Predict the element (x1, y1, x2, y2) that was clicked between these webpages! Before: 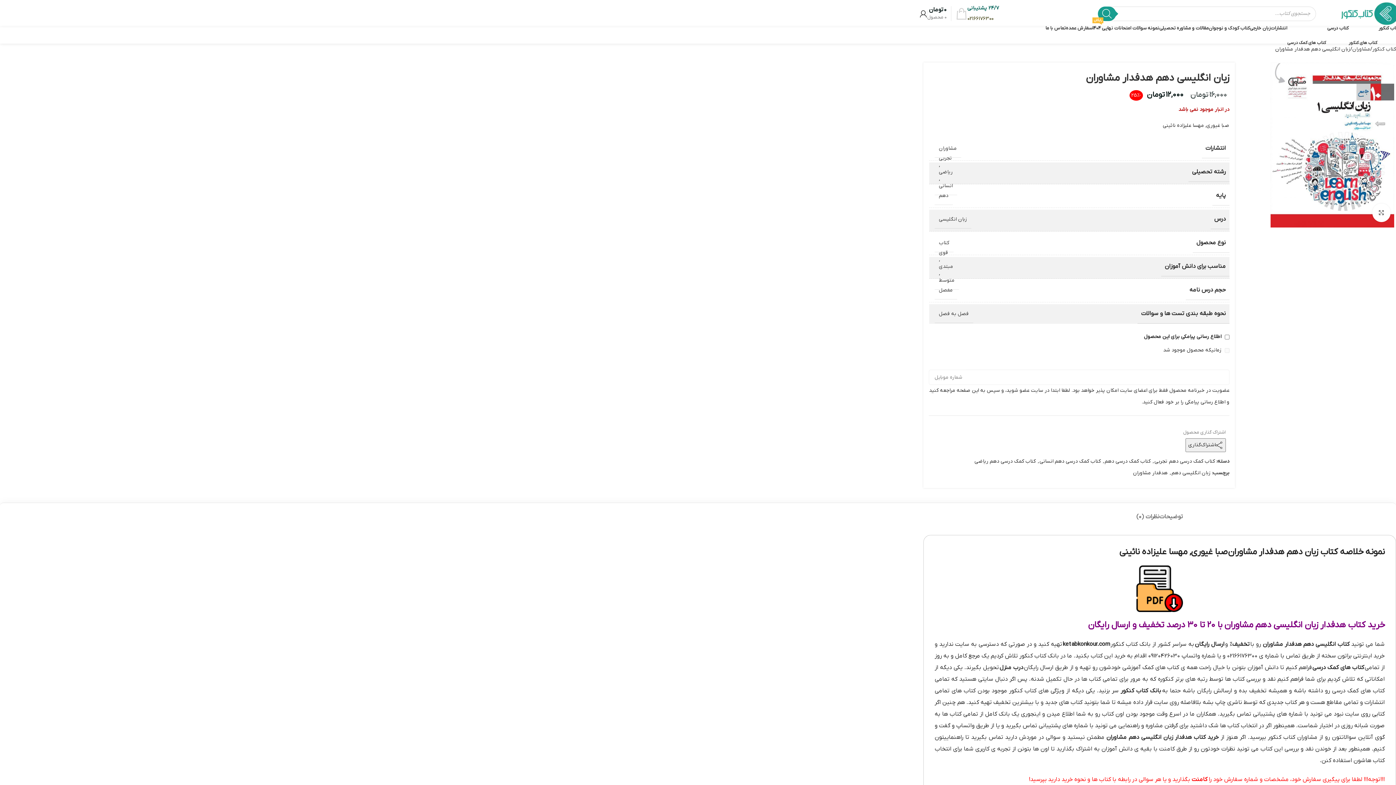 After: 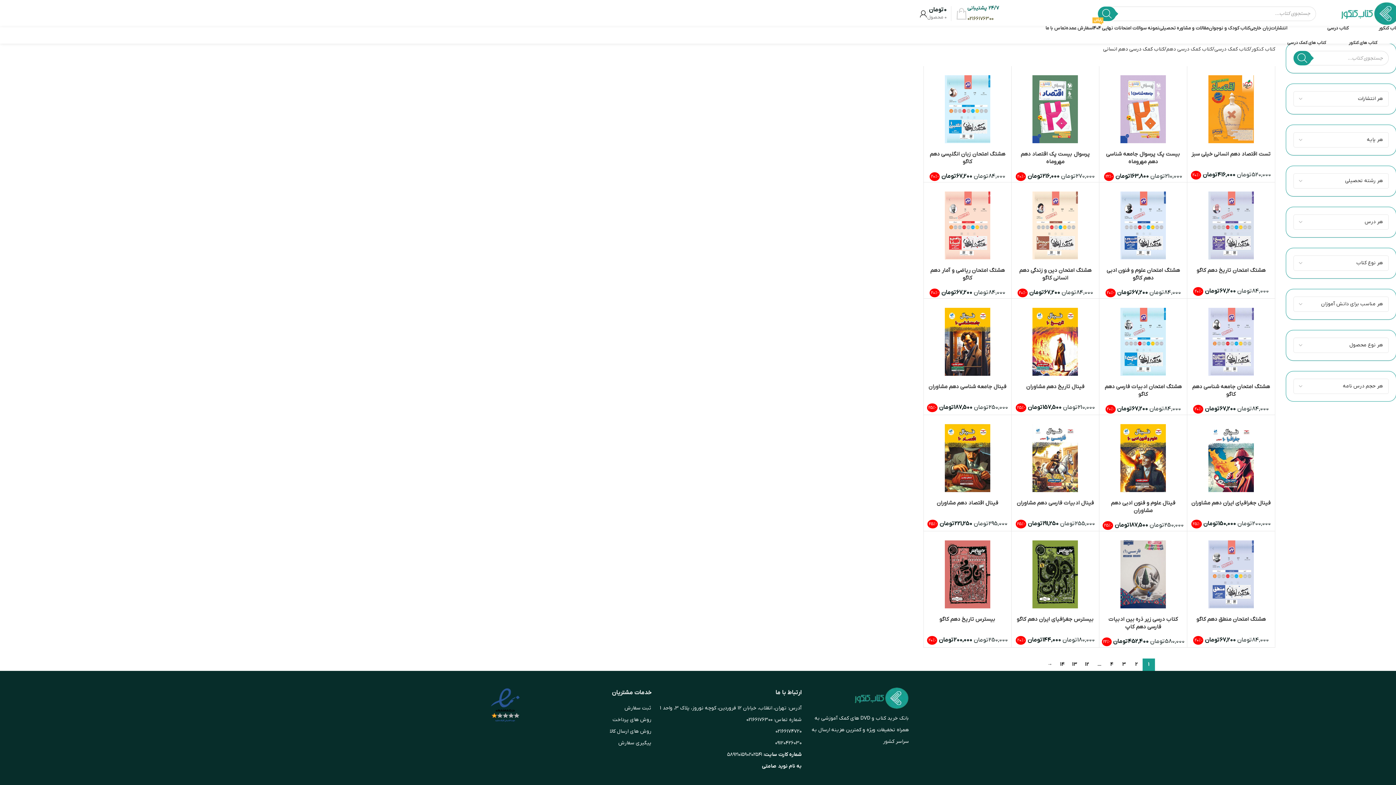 Action: label: کتاب کمک درسی دهم انسانی bbox: (1039, 458, 1100, 465)